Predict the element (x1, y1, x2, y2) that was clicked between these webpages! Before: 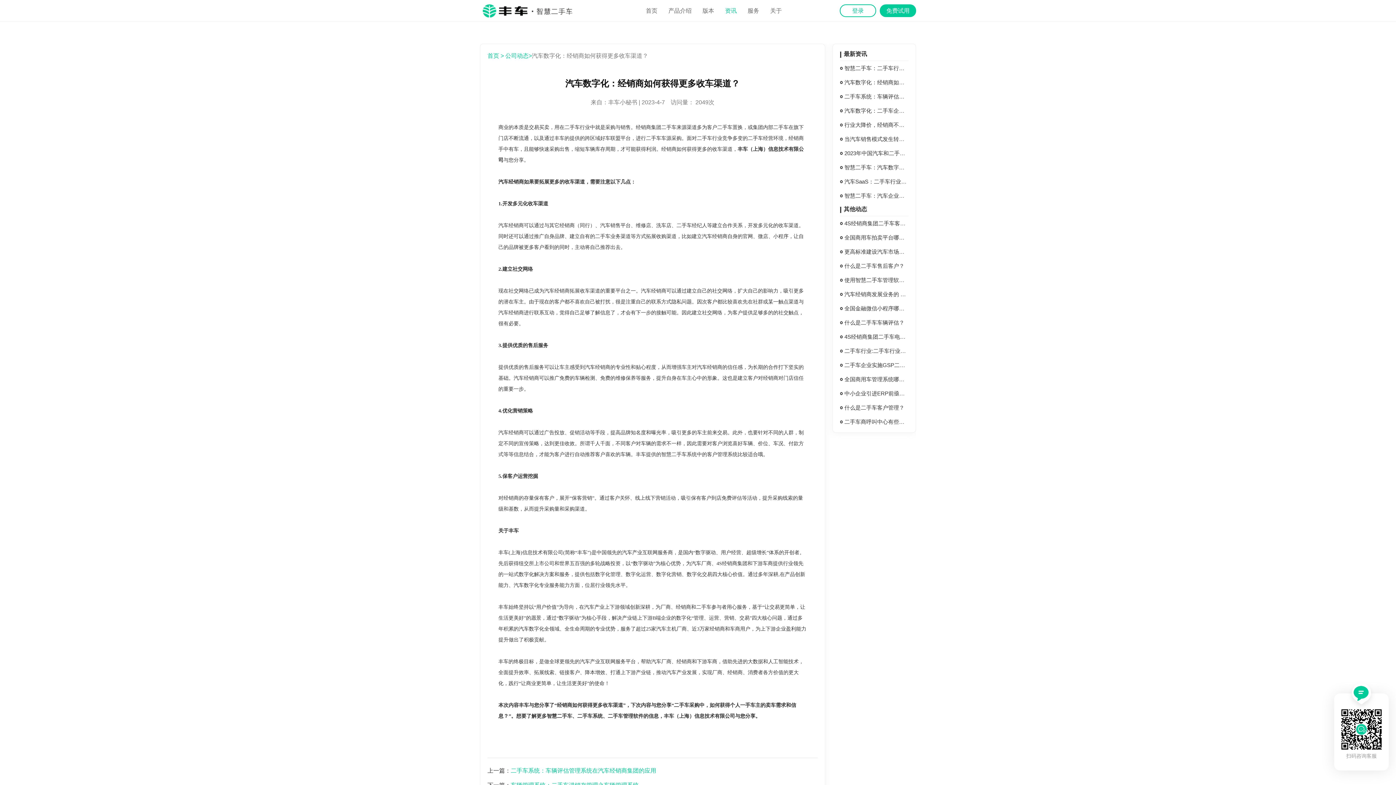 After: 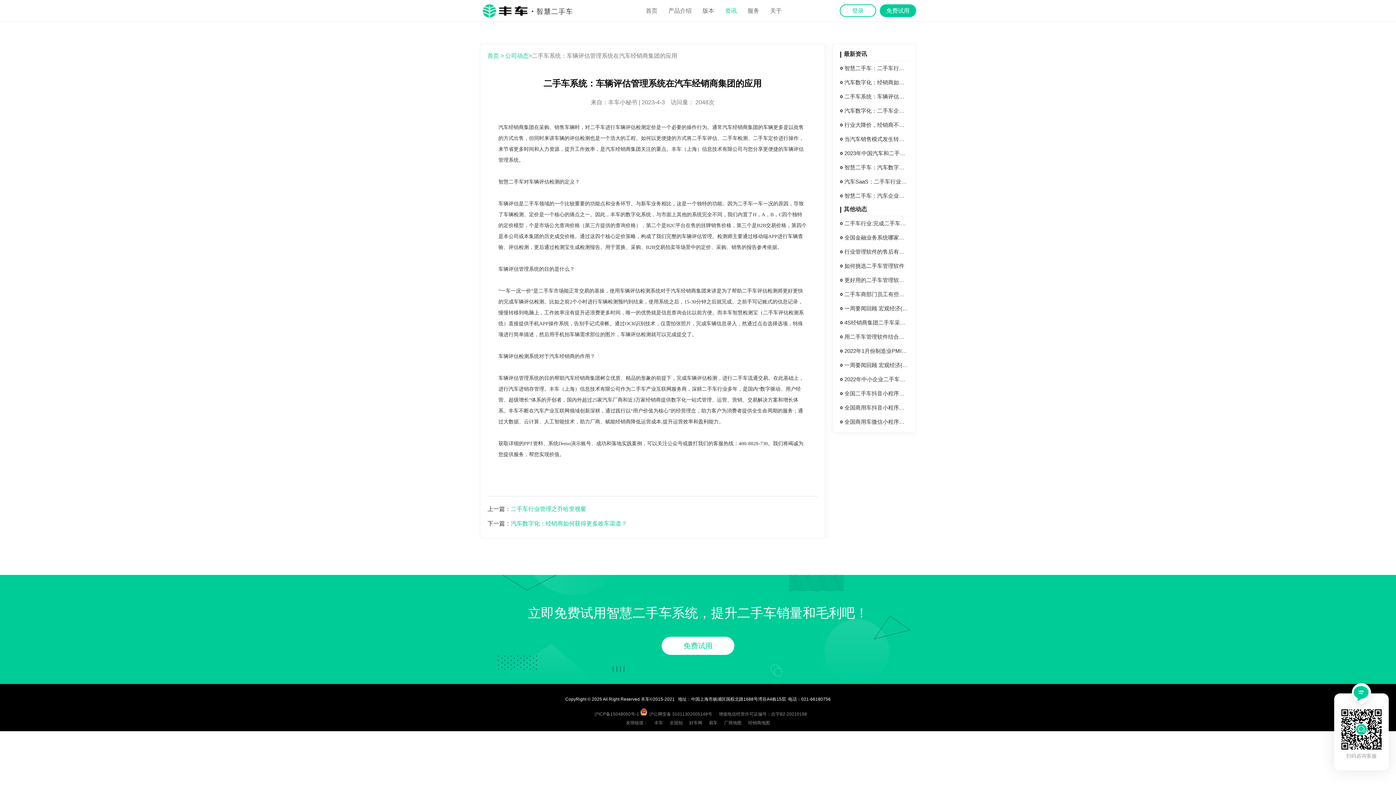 Action: label: 二手车系统：车辆评估管理系统在汽车经销商集团的应用 bbox: (510, 767, 656, 774)